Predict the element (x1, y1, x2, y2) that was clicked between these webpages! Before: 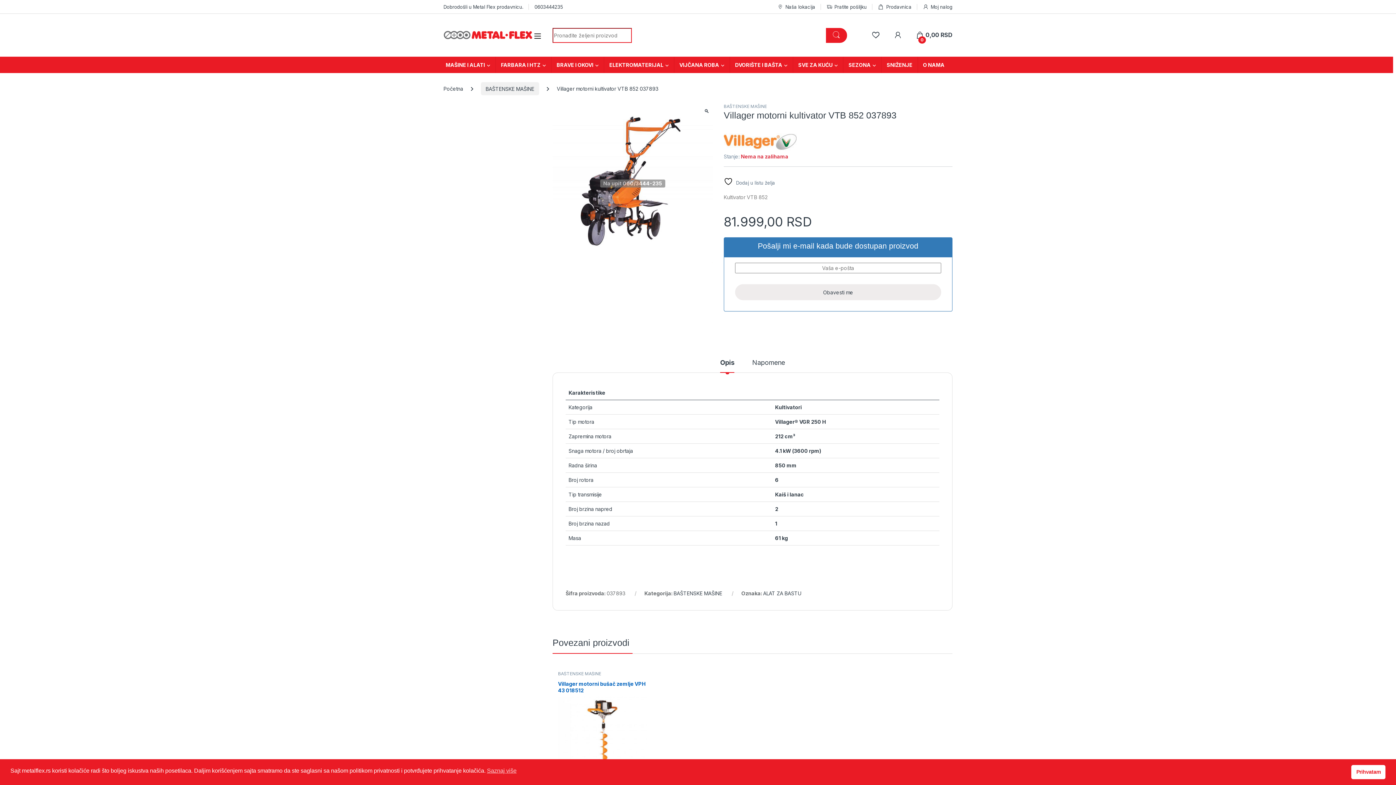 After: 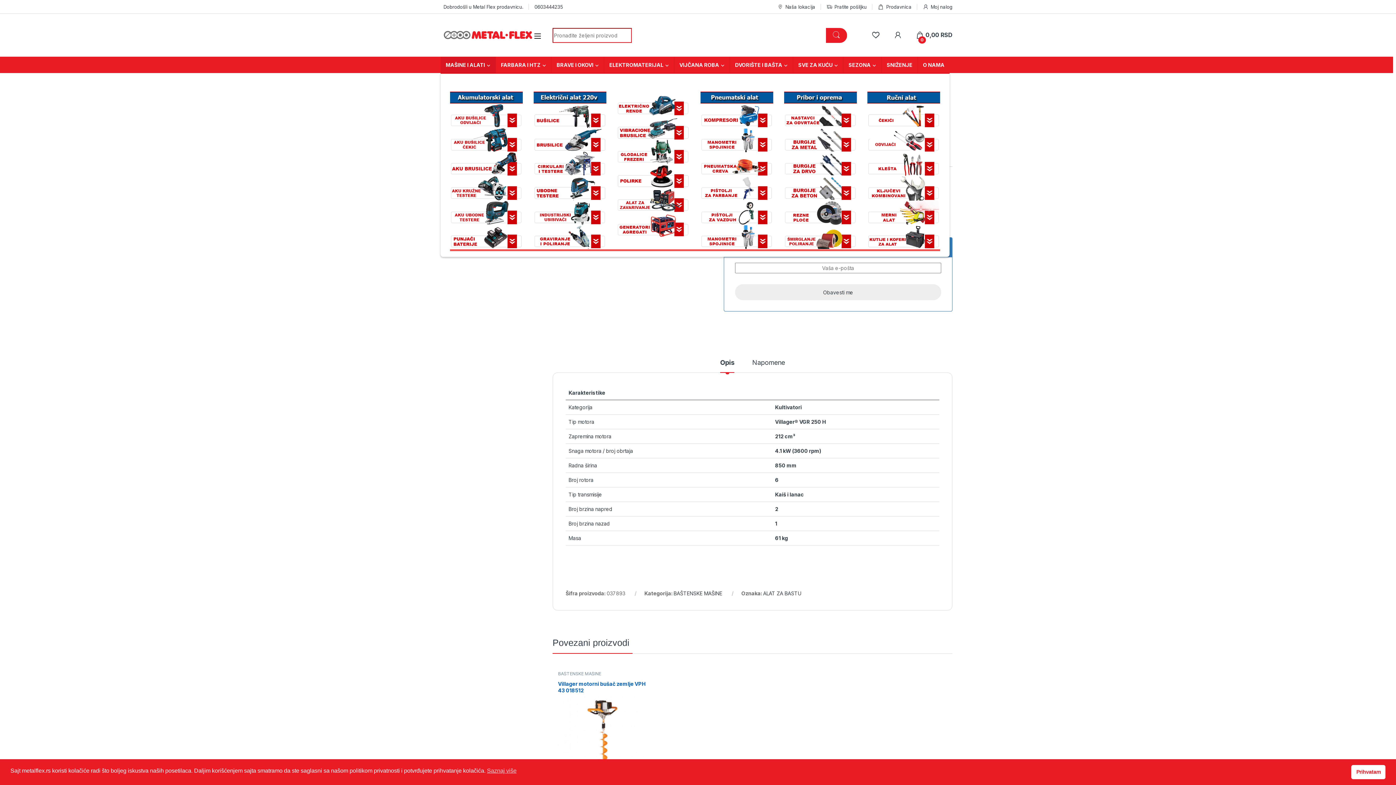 Action: bbox: (440, 56, 495, 73) label: MAŠINE I ALATI